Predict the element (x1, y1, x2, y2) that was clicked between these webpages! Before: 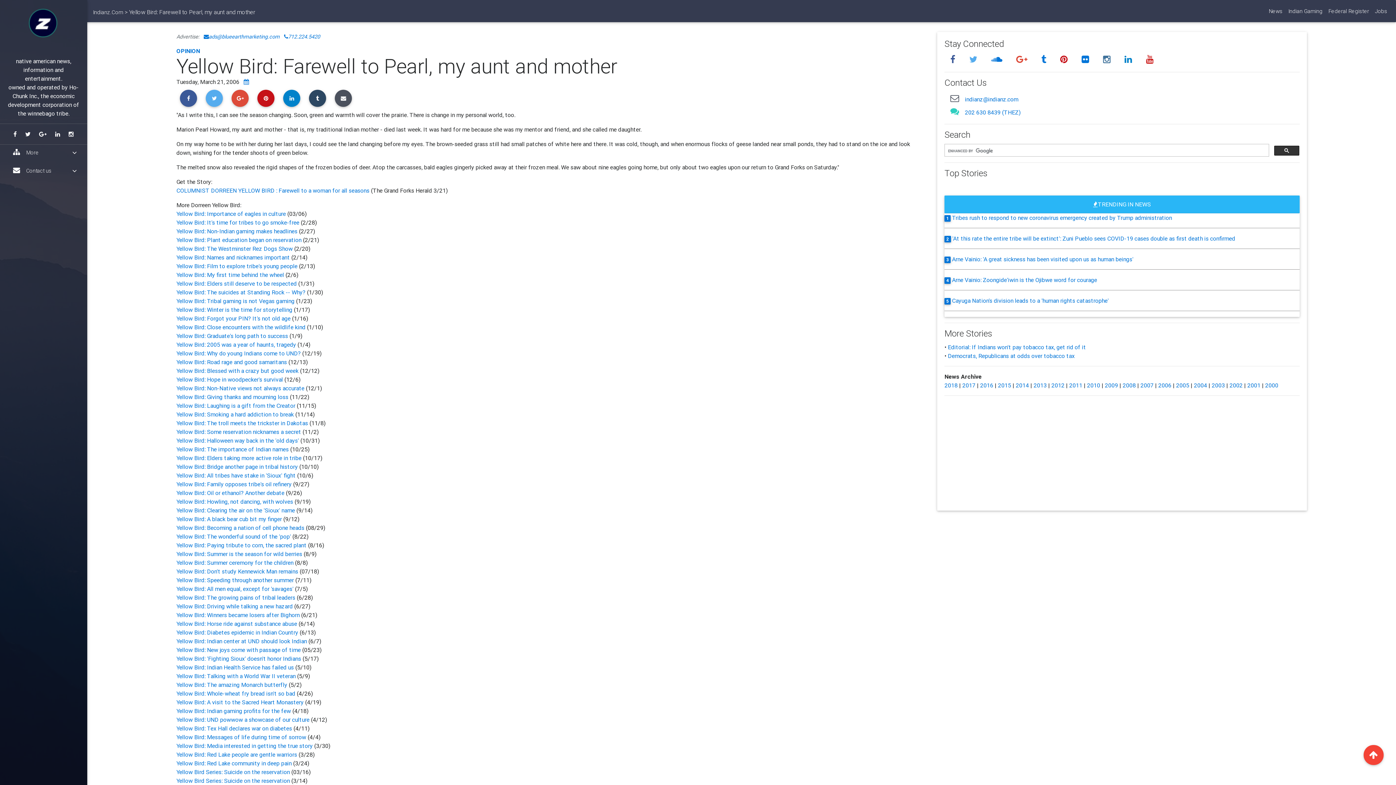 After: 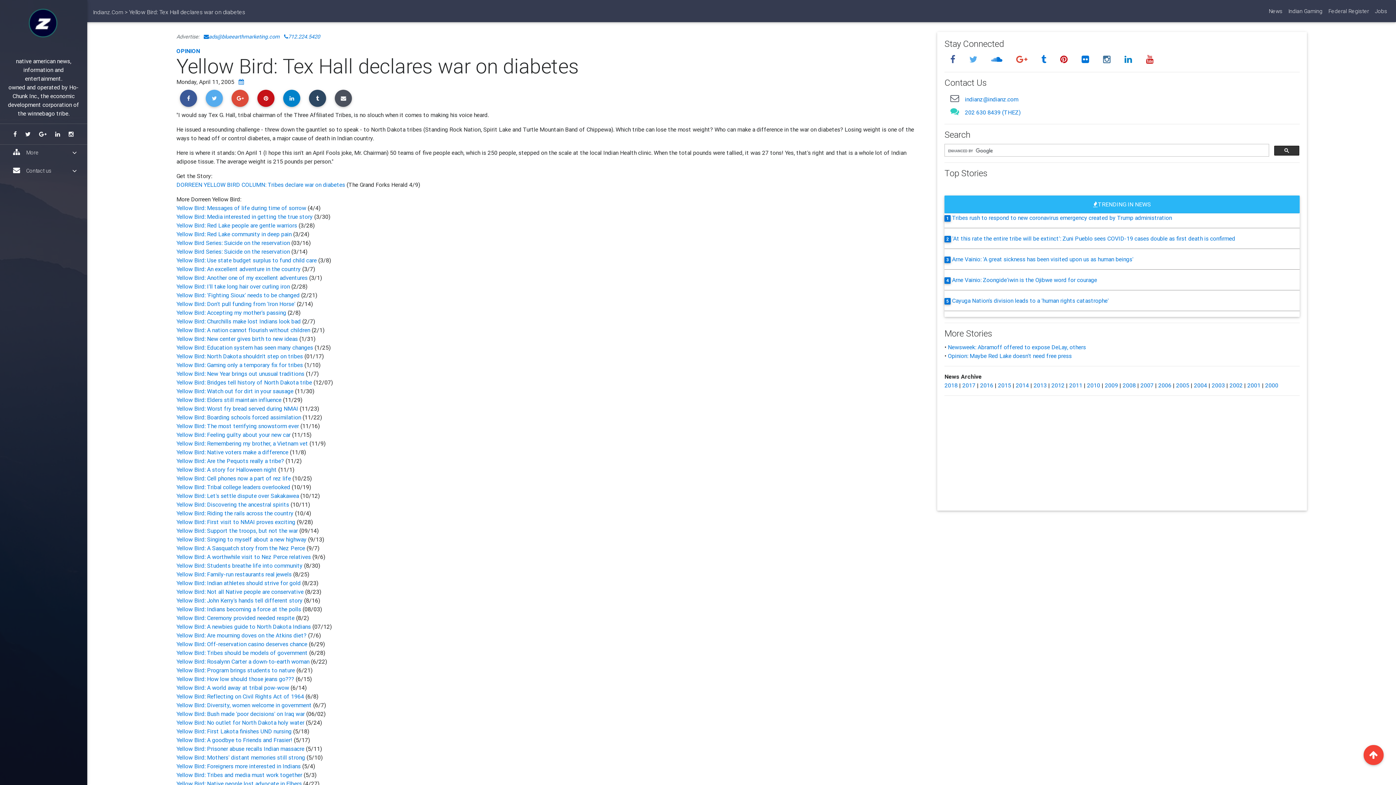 Action: label: Yellow Bird: Tex Hall declares war on diabetes  bbox: (176, 725, 293, 732)